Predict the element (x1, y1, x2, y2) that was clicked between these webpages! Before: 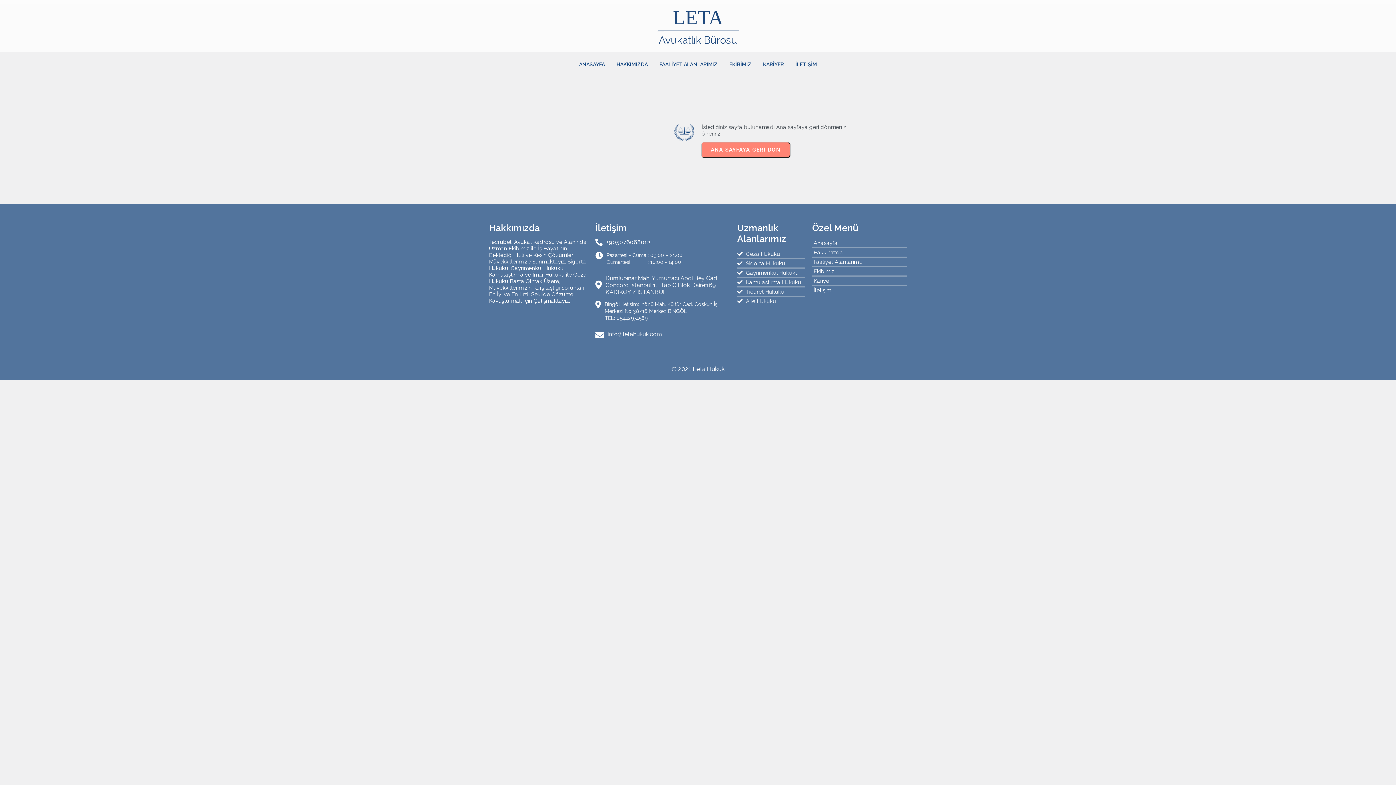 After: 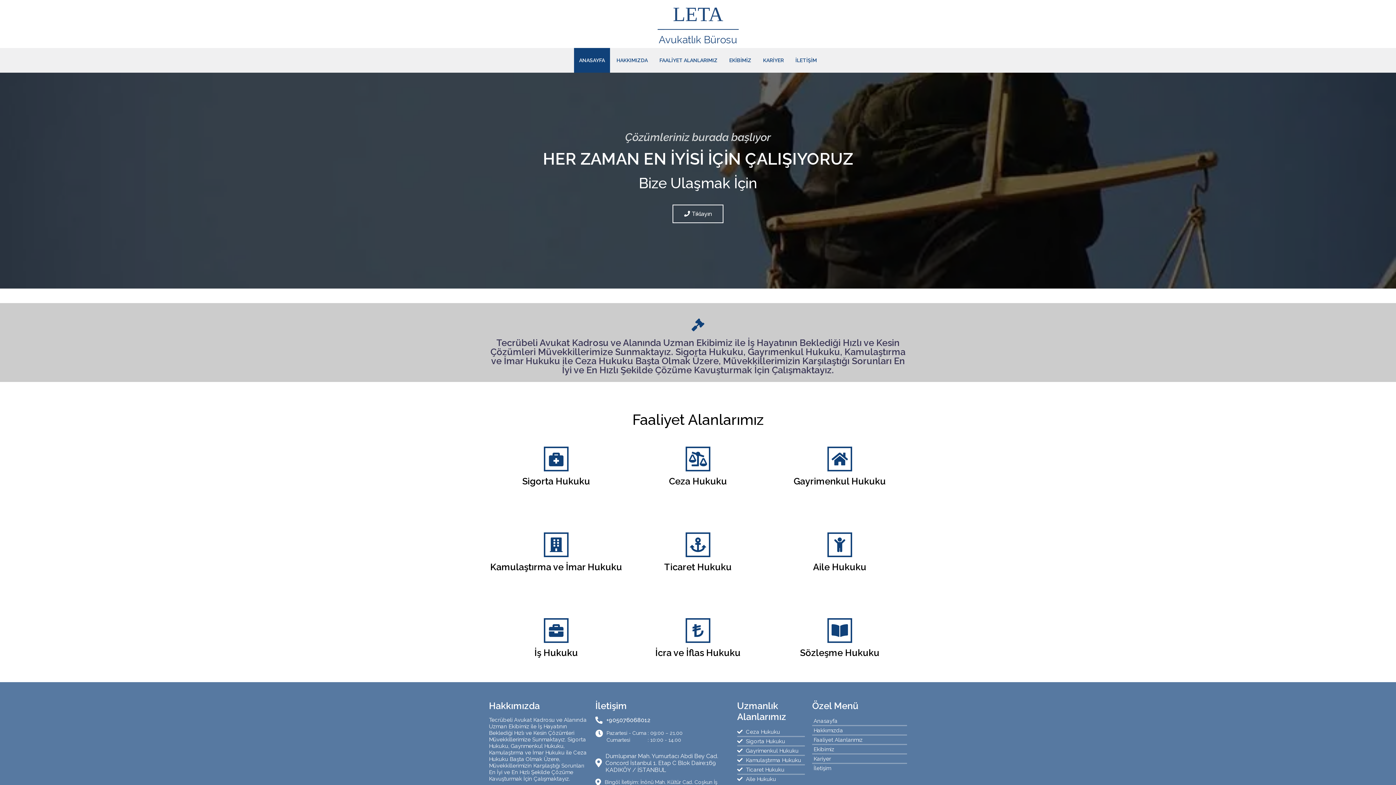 Action: label: ANA SAYFAYA GERİ DÖN bbox: (701, 142, 789, 157)